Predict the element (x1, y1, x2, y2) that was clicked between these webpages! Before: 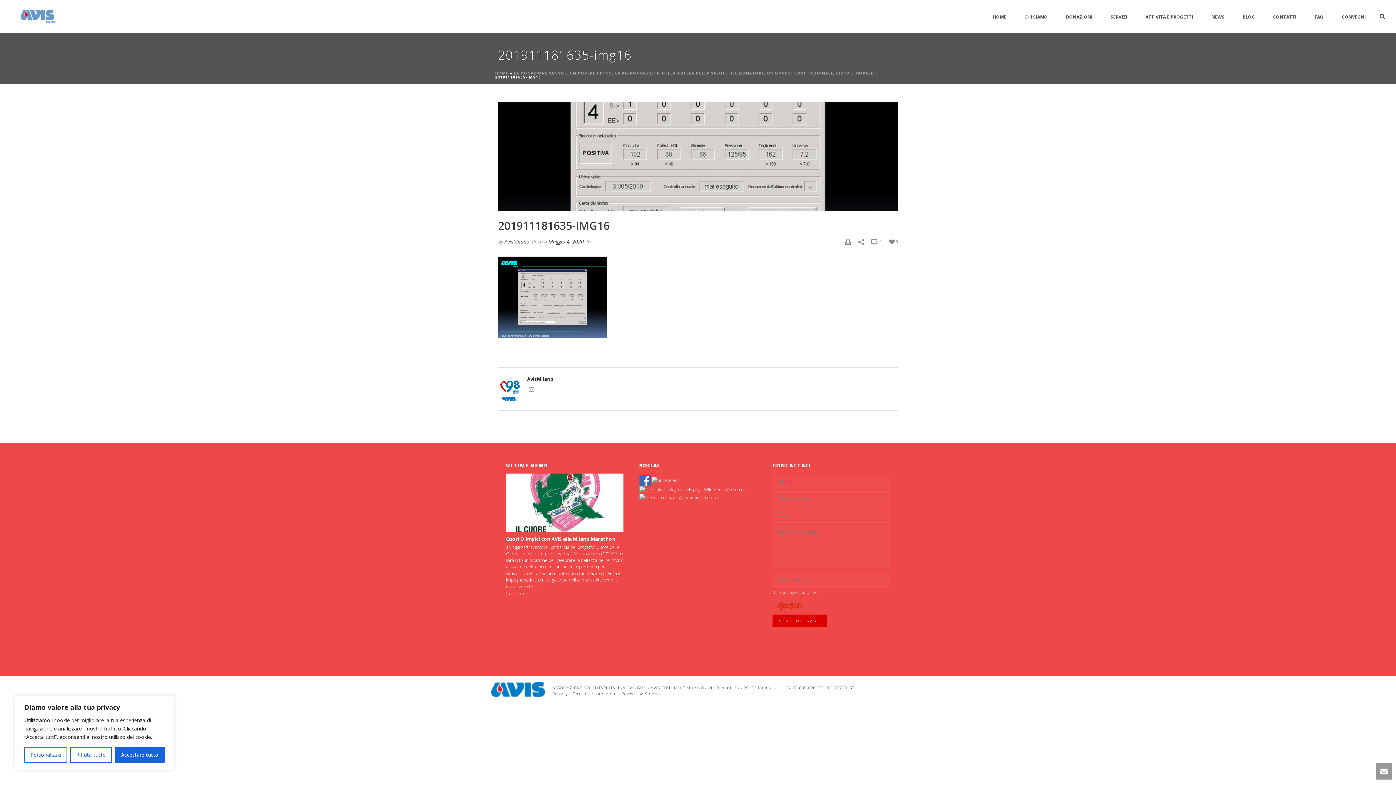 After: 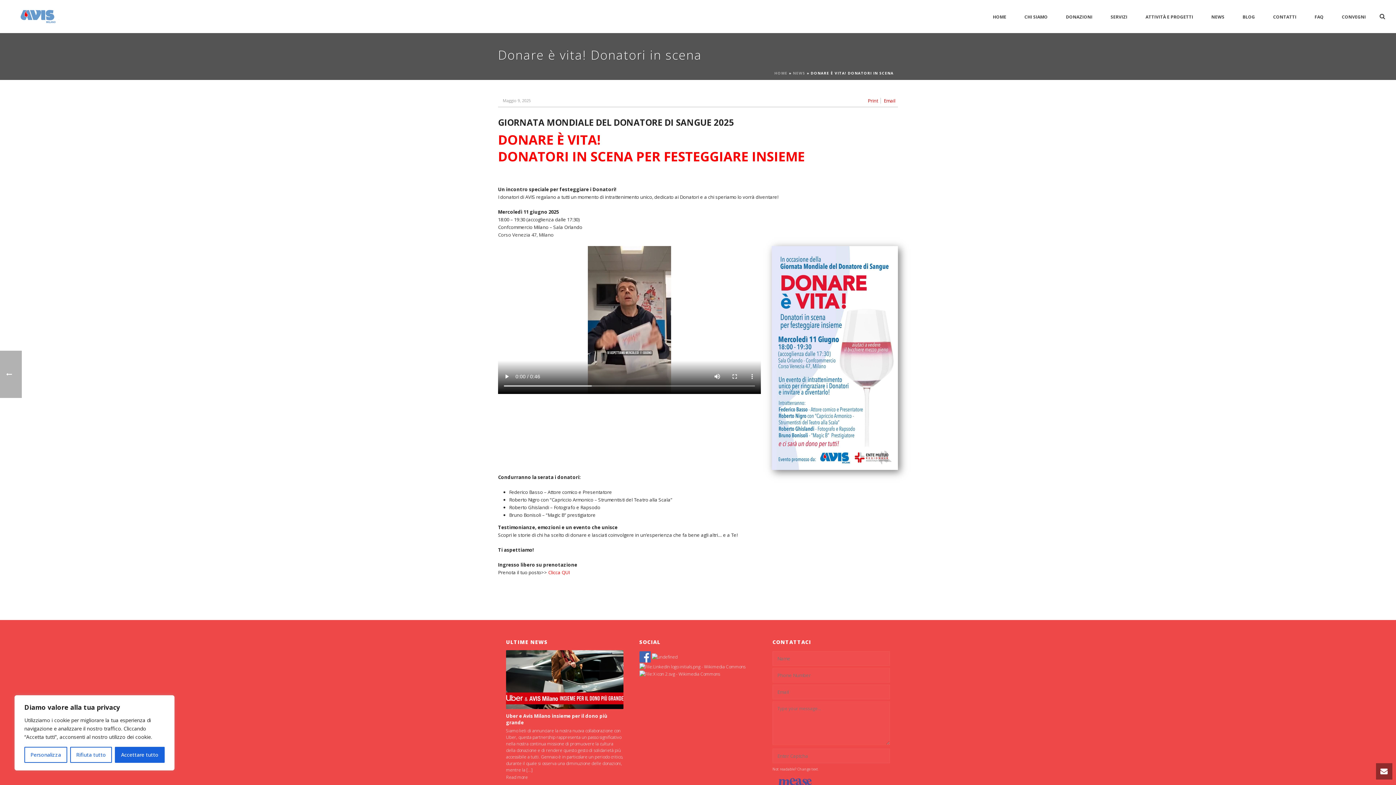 Action: bbox: (506, 536, 528, 542) label: Read more